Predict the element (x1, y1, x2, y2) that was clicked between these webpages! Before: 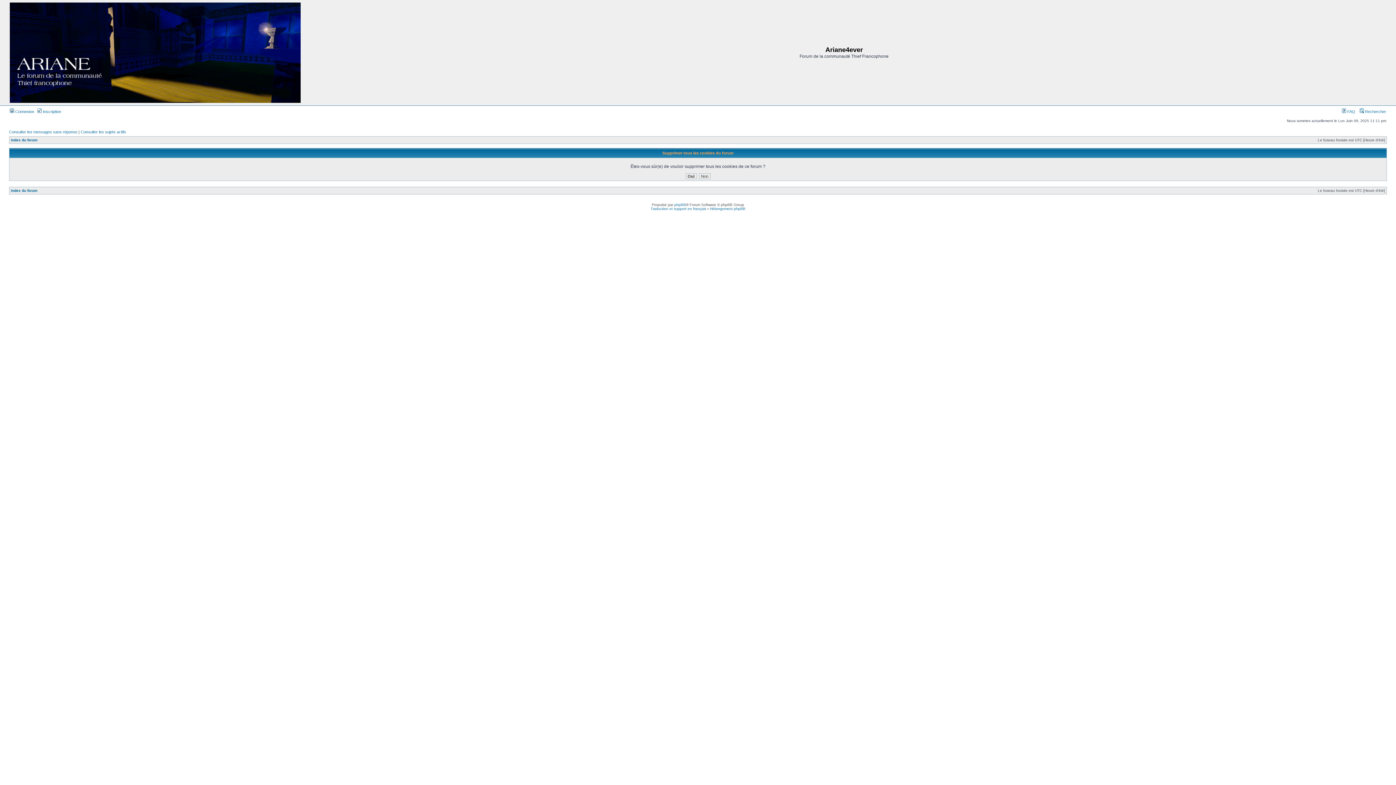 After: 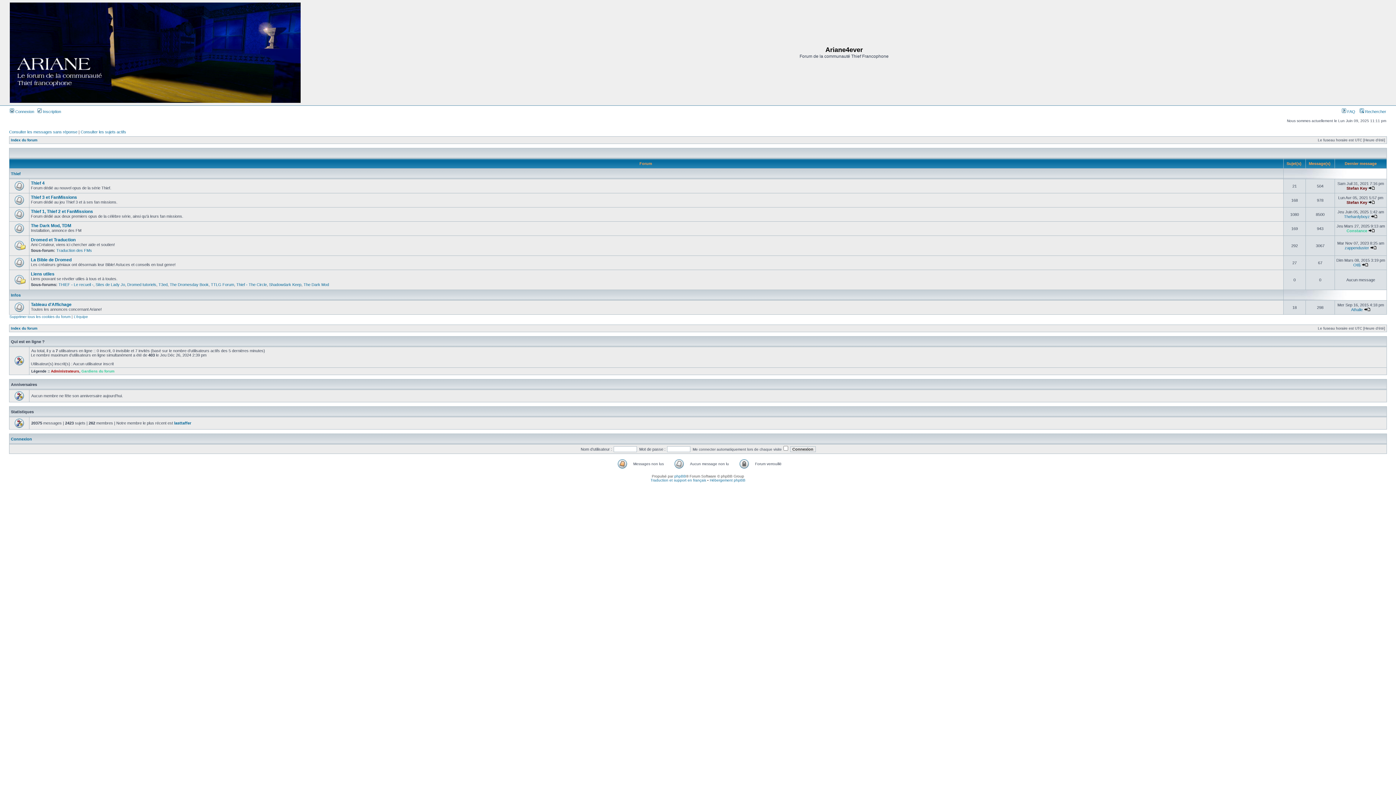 Action: bbox: (10, 138, 37, 142) label: Index du forum